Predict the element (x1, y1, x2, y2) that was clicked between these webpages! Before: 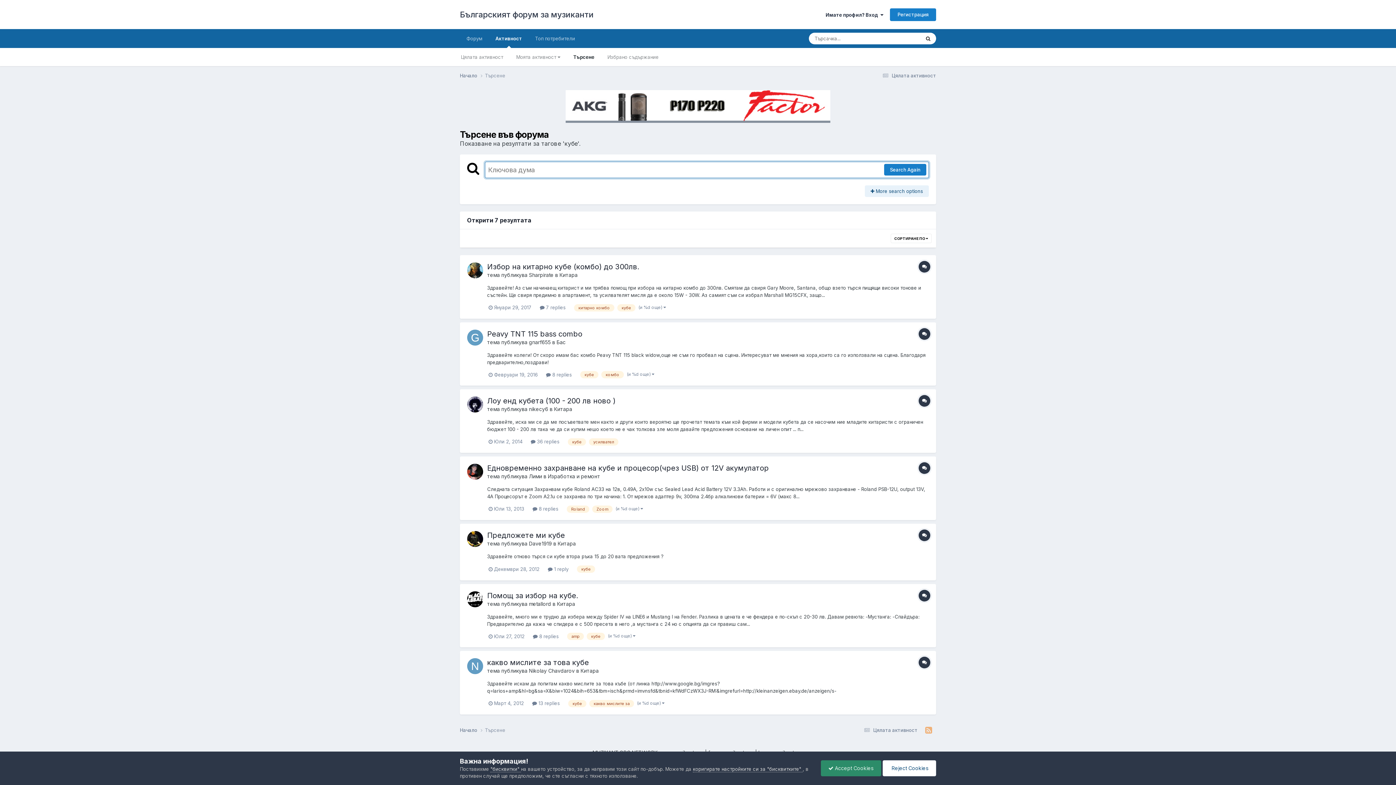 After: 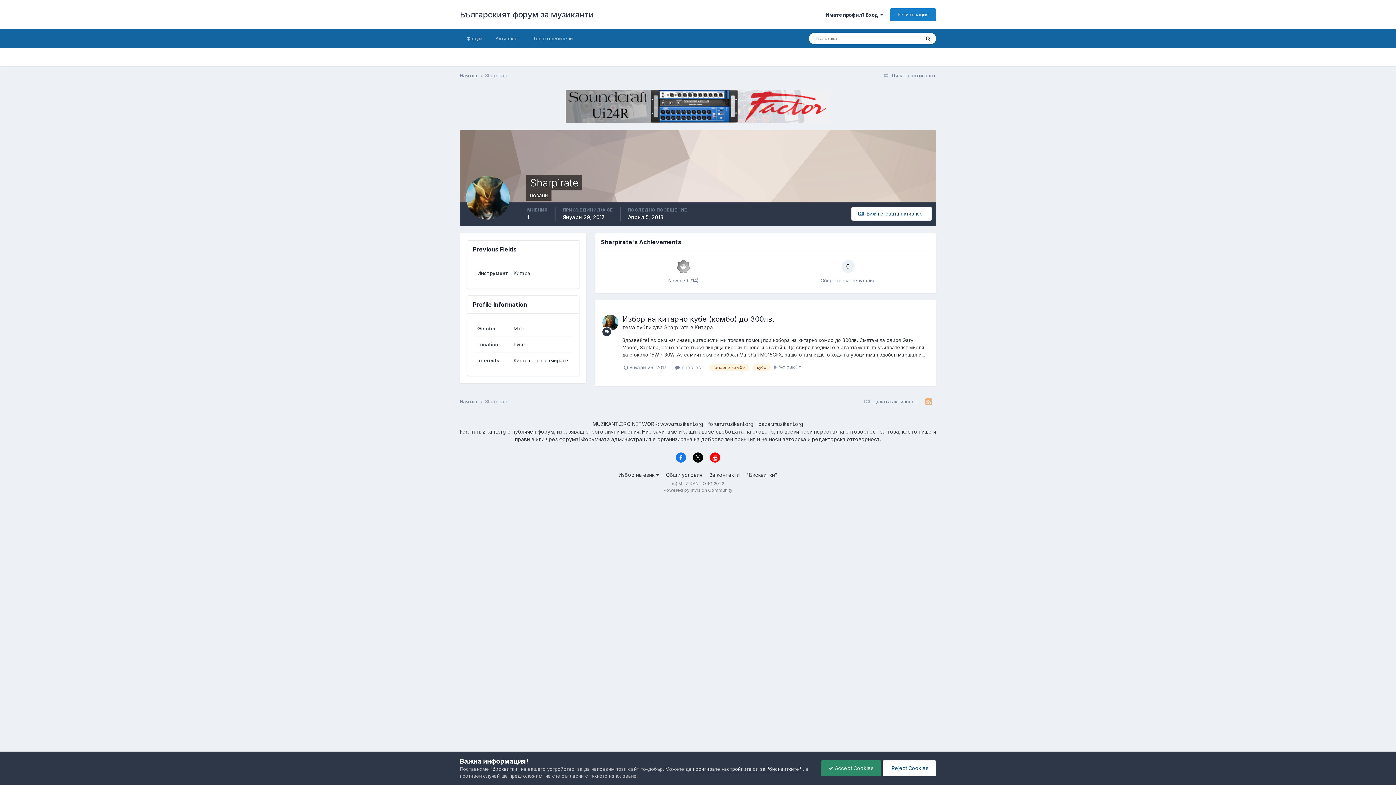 Action: label: Sharpirate bbox: (529, 271, 553, 278)